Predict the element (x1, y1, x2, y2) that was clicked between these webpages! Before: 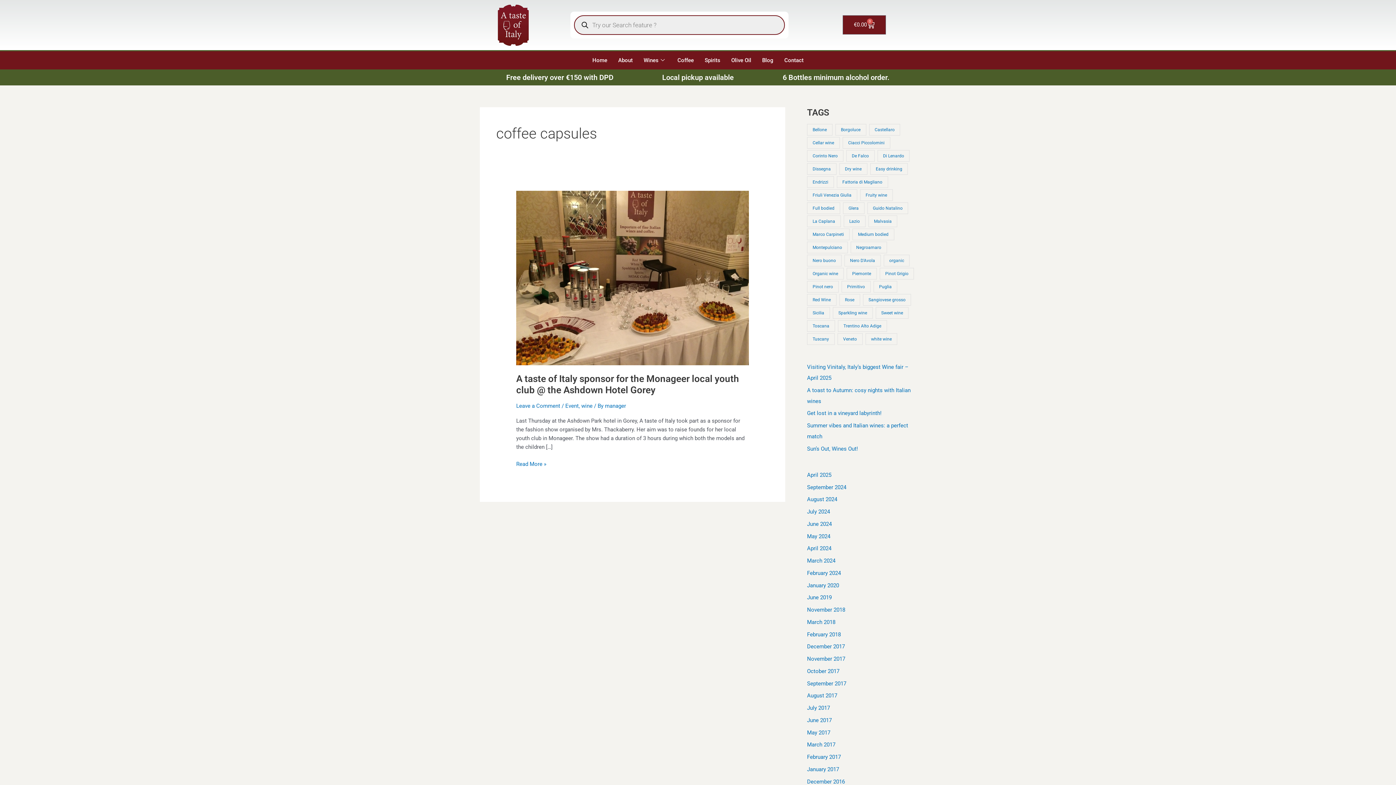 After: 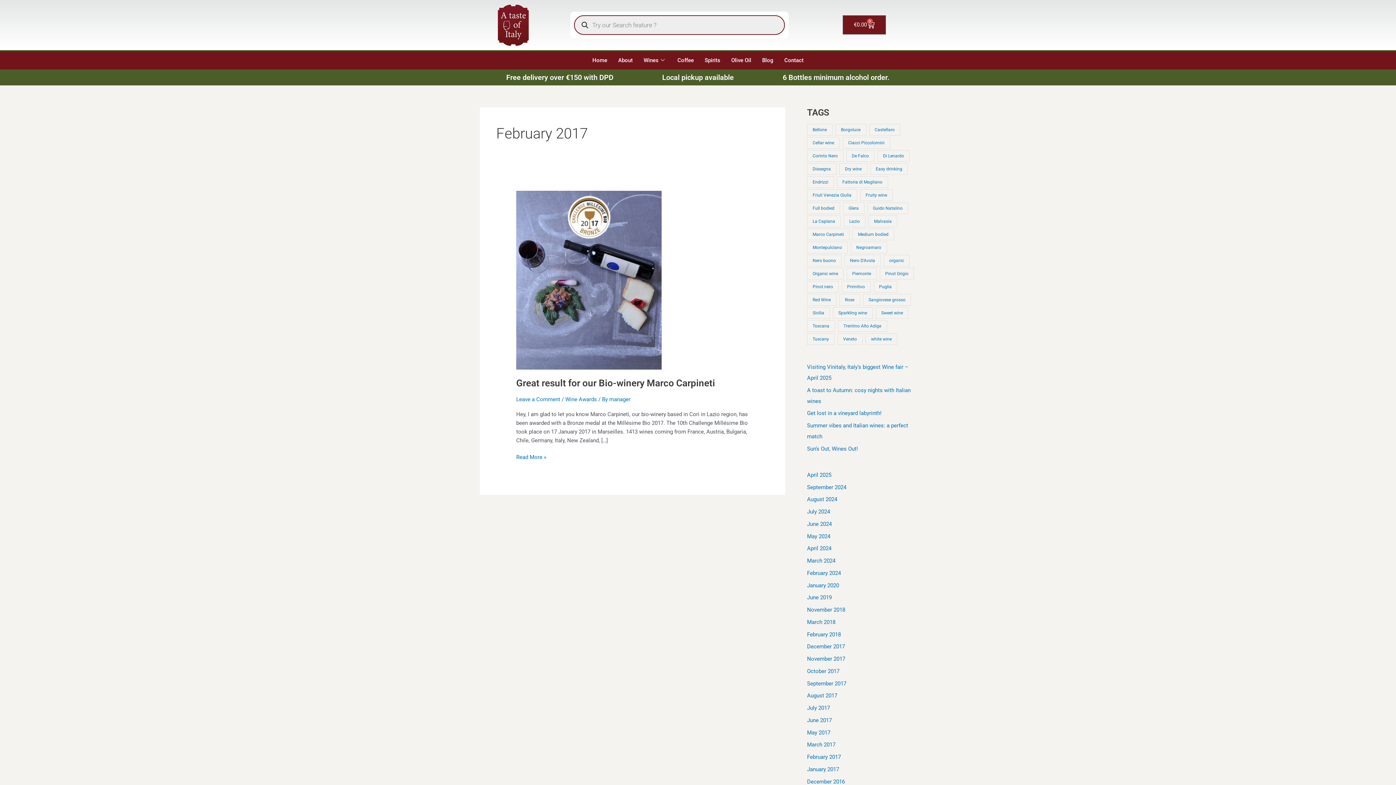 Action: label: February 2017 bbox: (807, 754, 841, 760)